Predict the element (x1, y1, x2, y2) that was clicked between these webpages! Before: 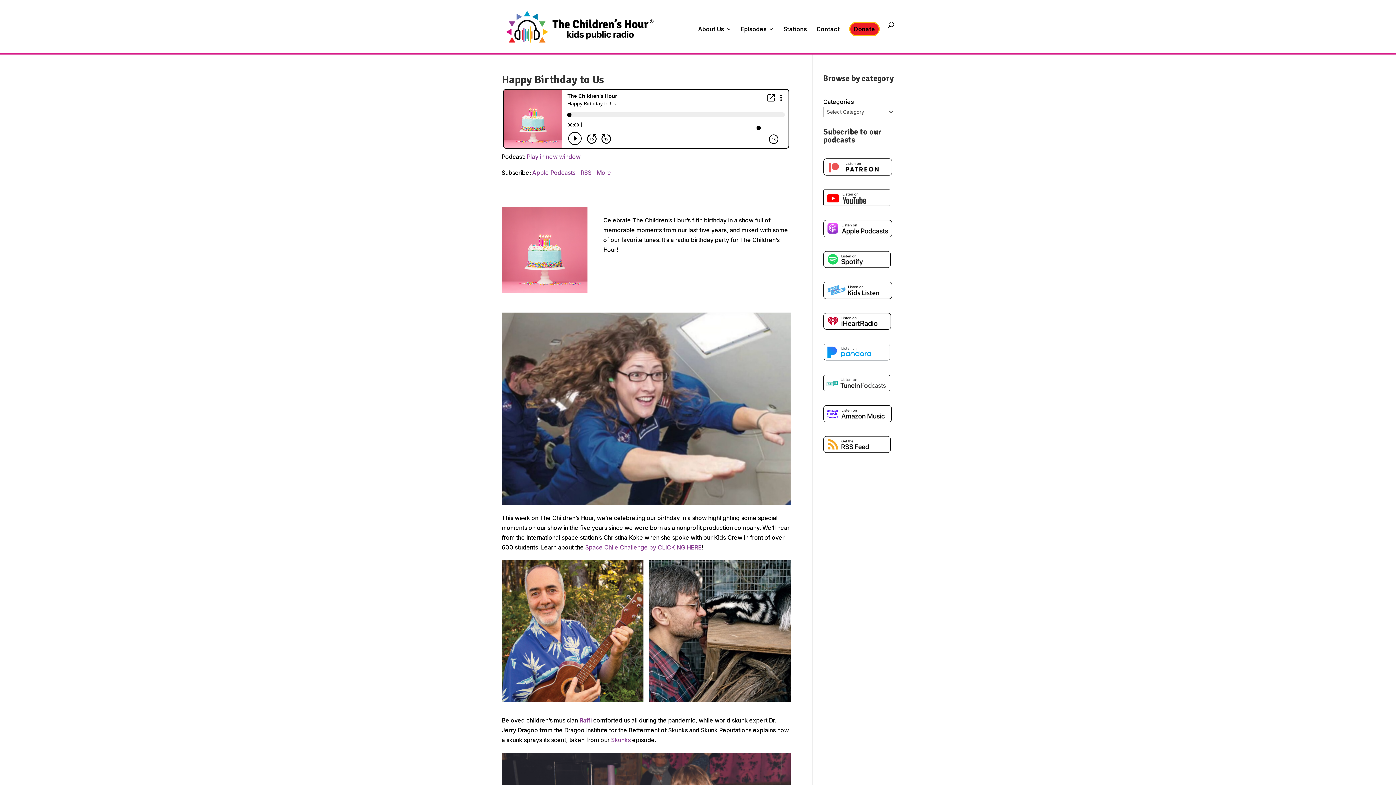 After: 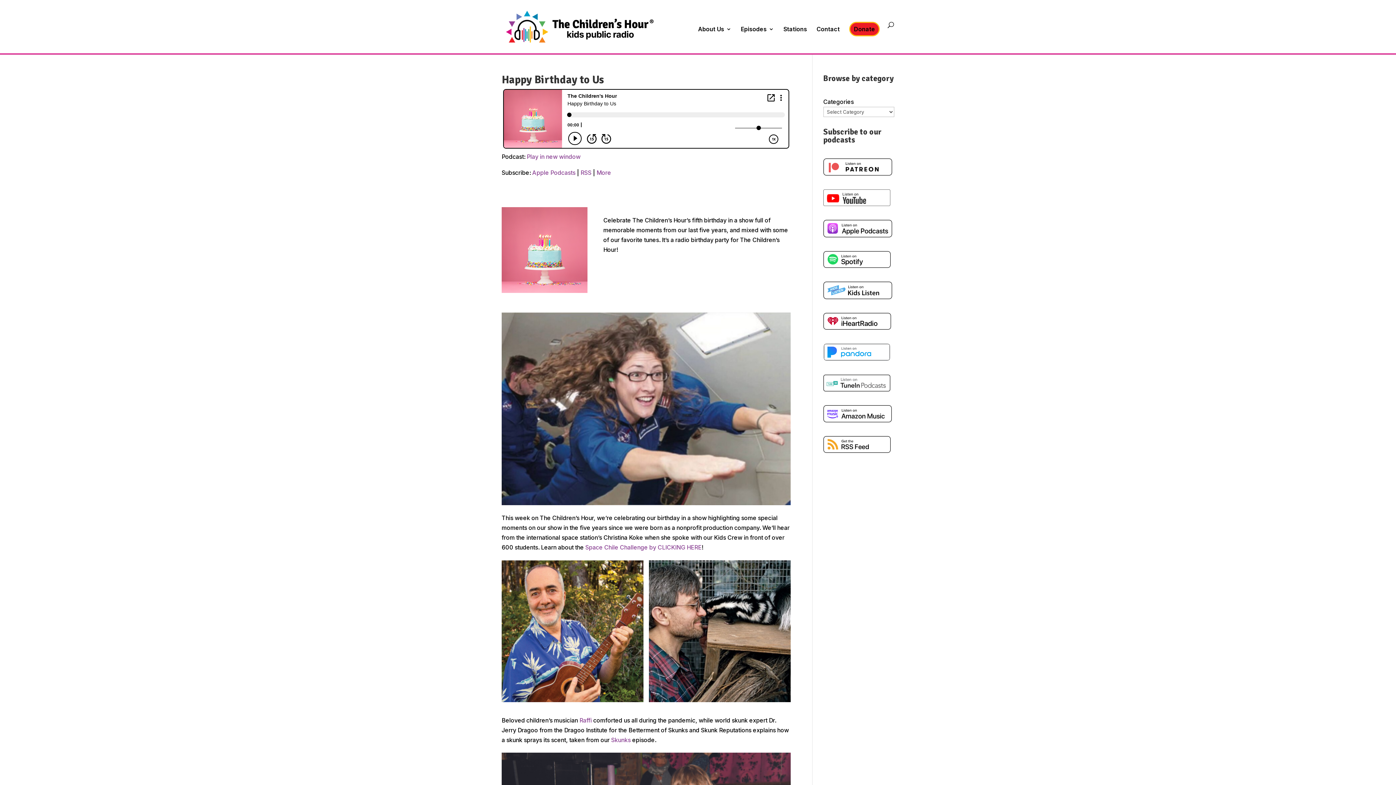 Action: label: Raffi bbox: (579, 716, 592, 724)